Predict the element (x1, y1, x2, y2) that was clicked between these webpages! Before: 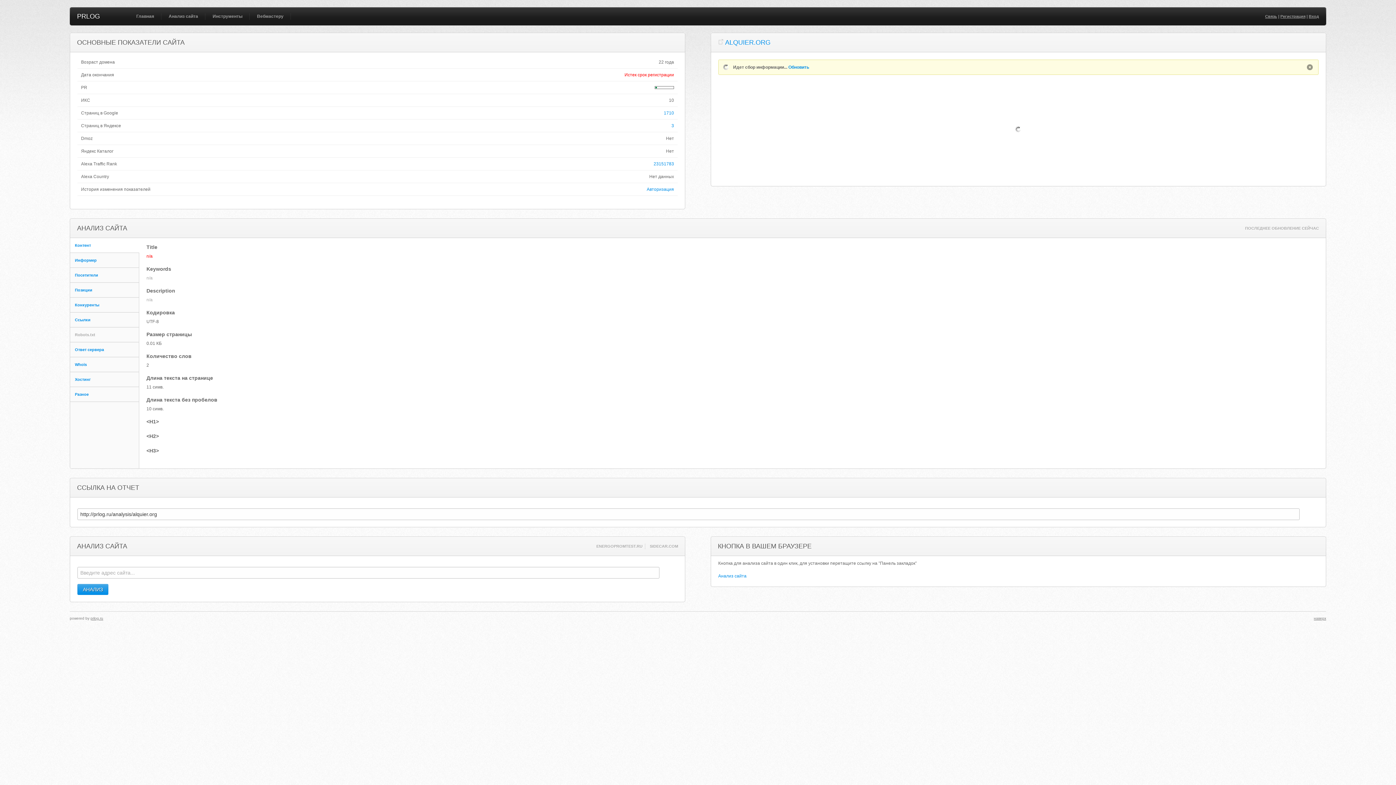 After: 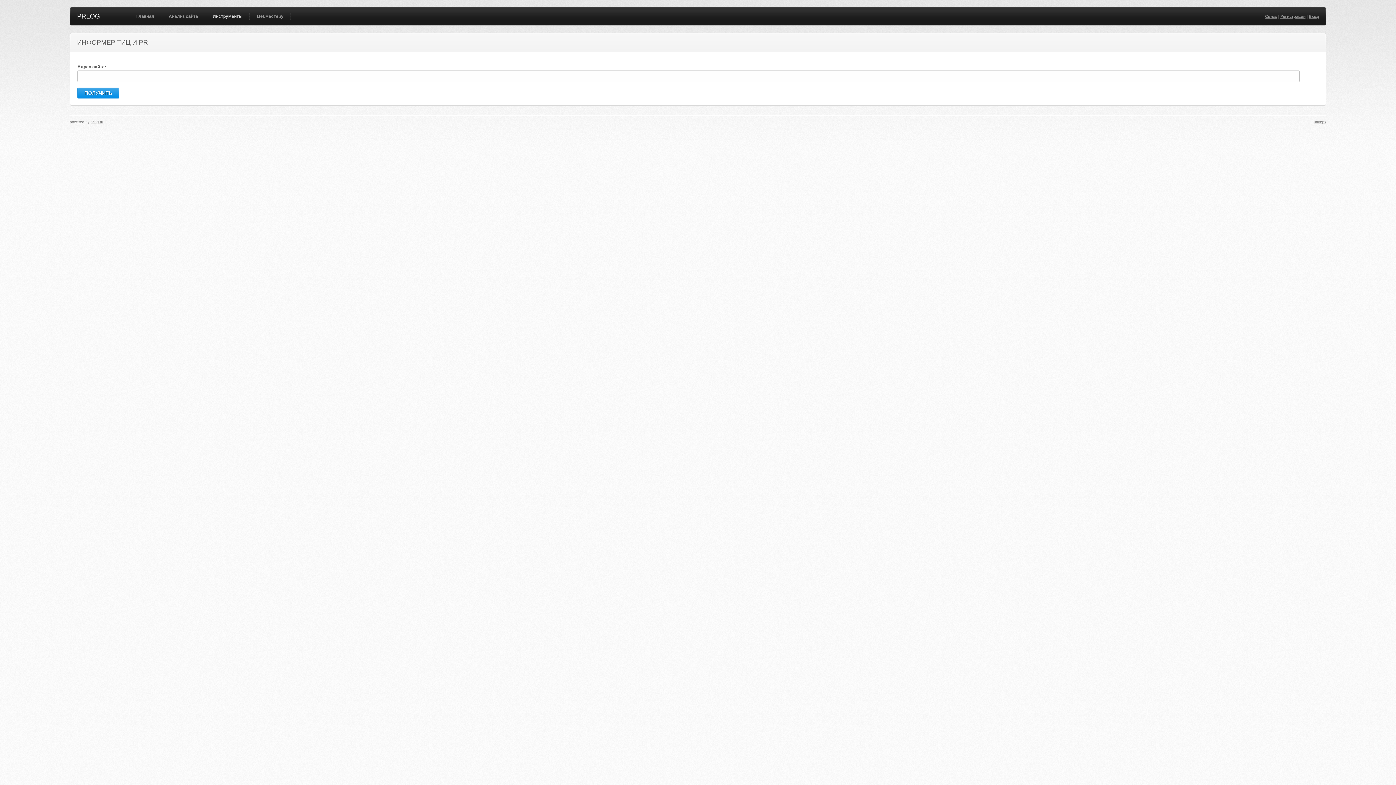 Action: bbox: (209, 7, 246, 25) label: Инструменты